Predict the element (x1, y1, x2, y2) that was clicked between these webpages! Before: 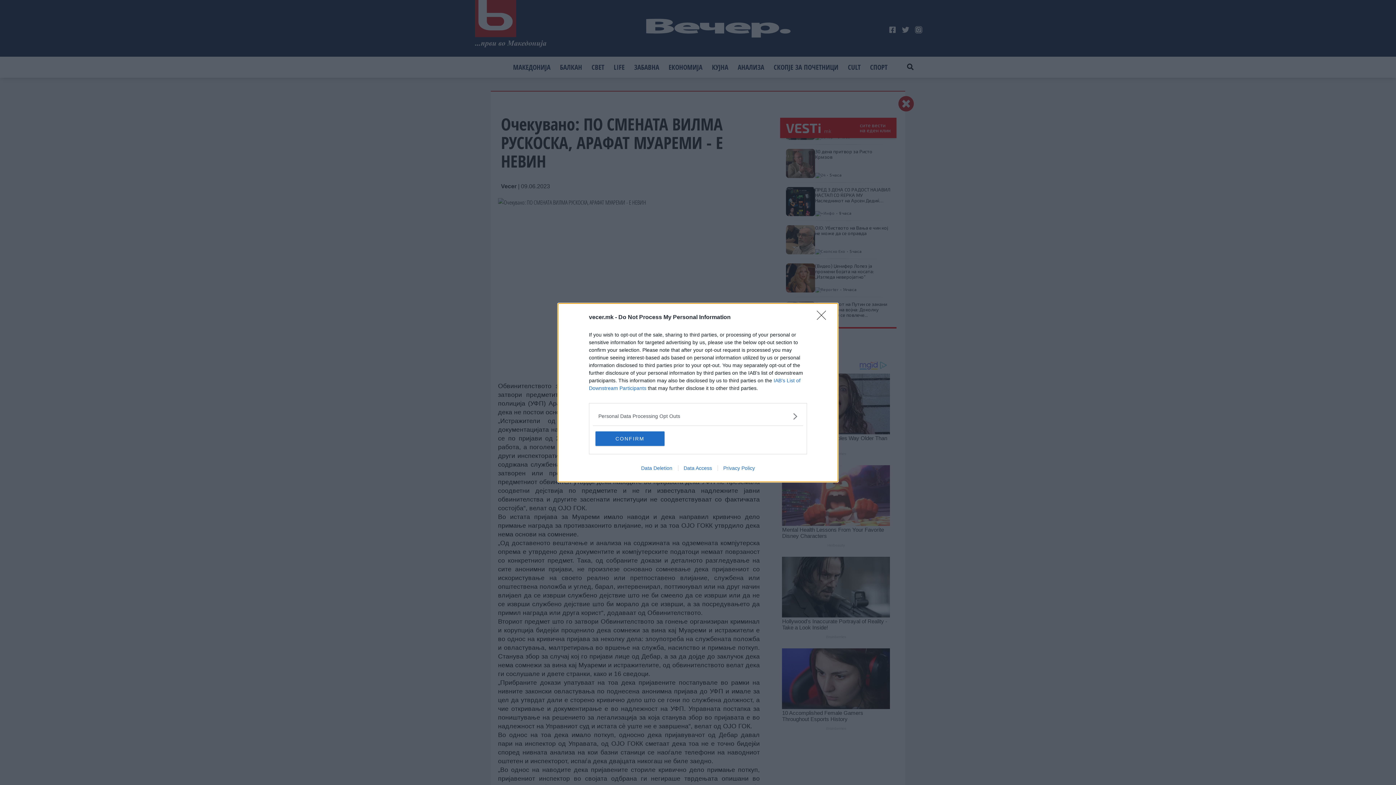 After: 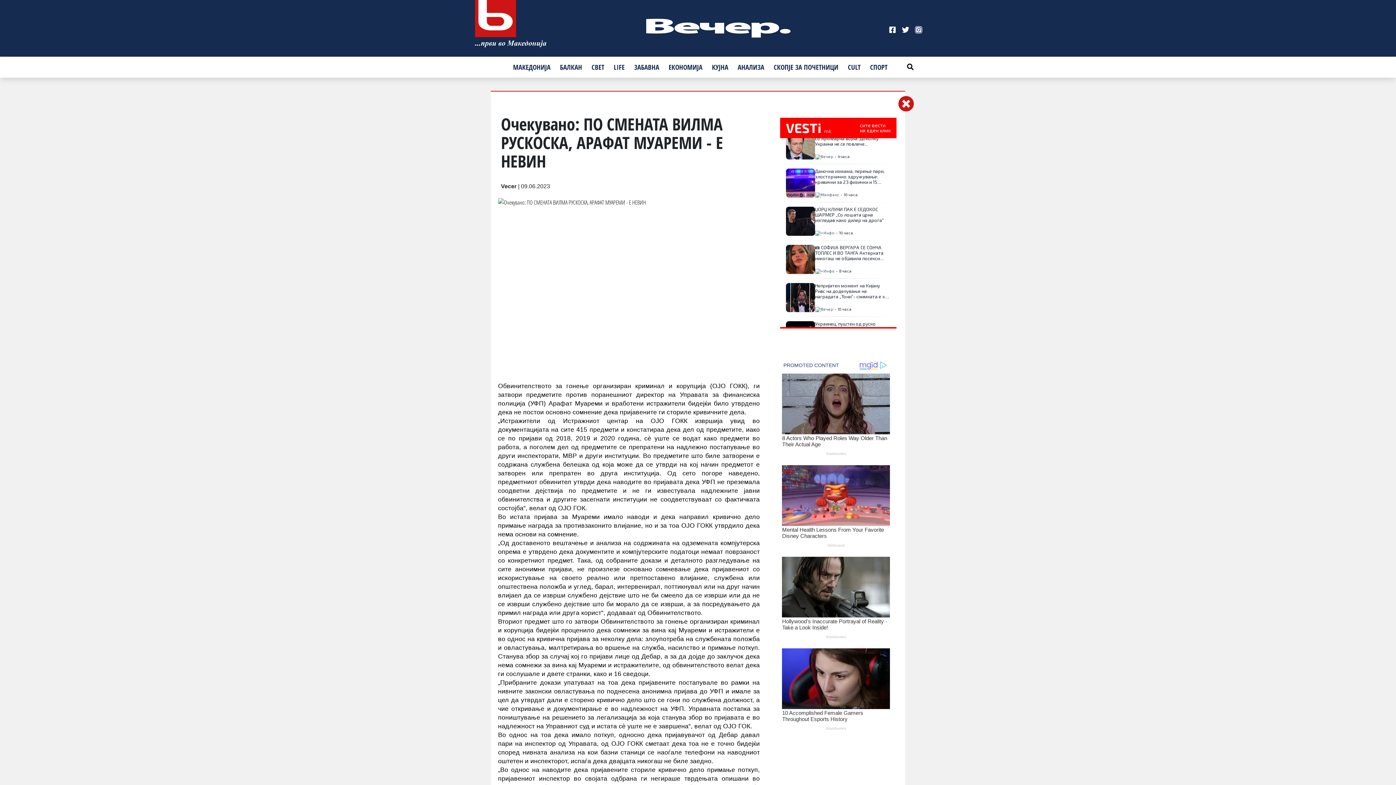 Action: bbox: (595, 431, 664, 446) label: CONFIRM